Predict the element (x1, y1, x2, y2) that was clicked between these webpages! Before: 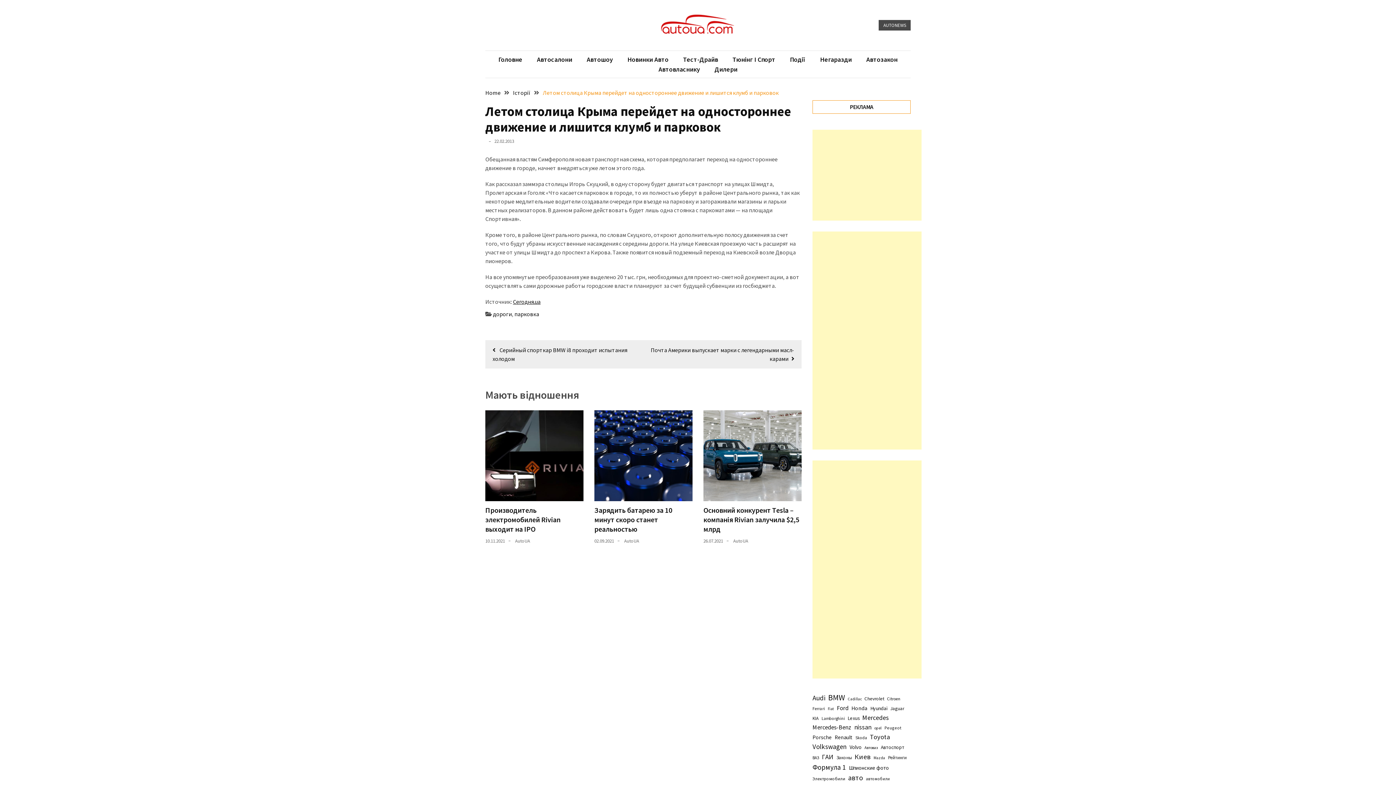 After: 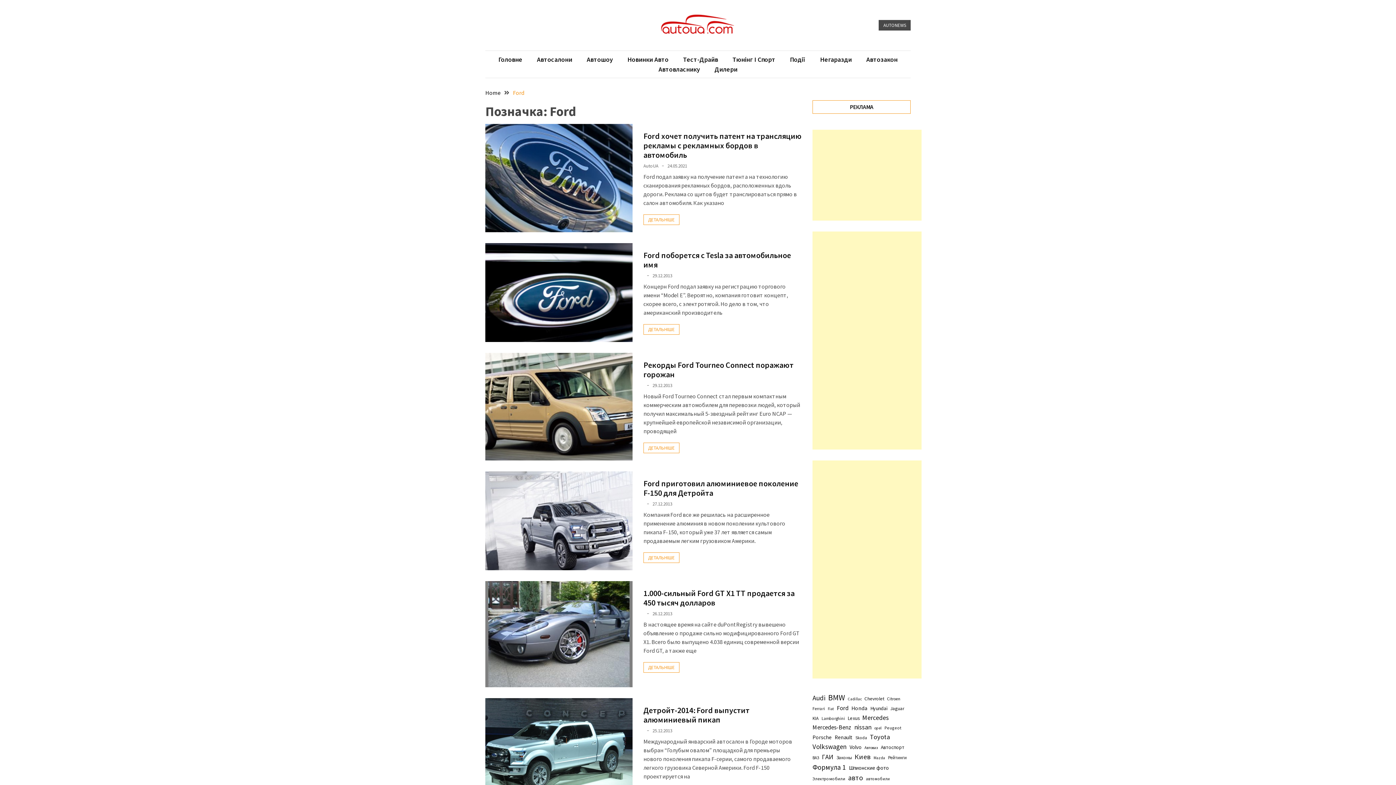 Action: bbox: (837, 704, 848, 713) label: Ford (179 елементів)